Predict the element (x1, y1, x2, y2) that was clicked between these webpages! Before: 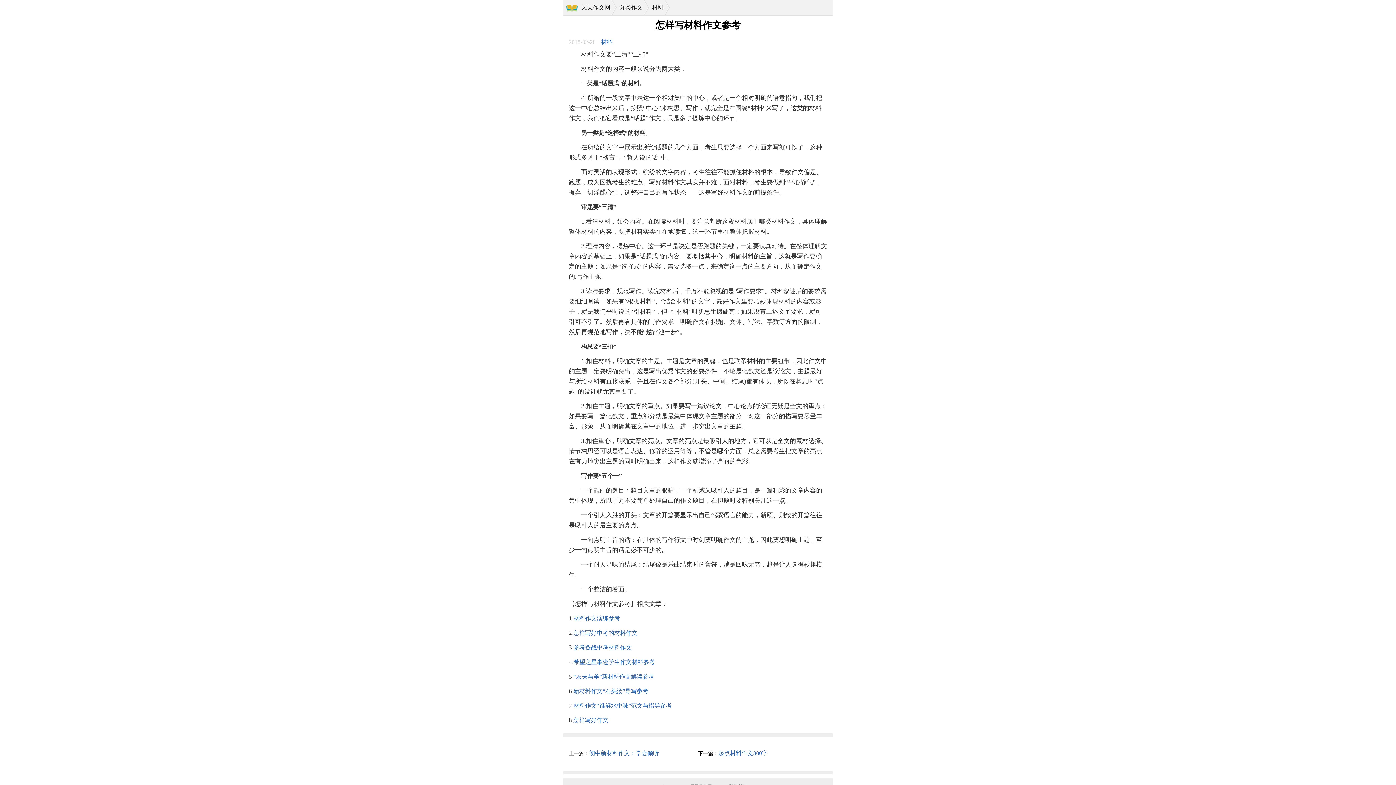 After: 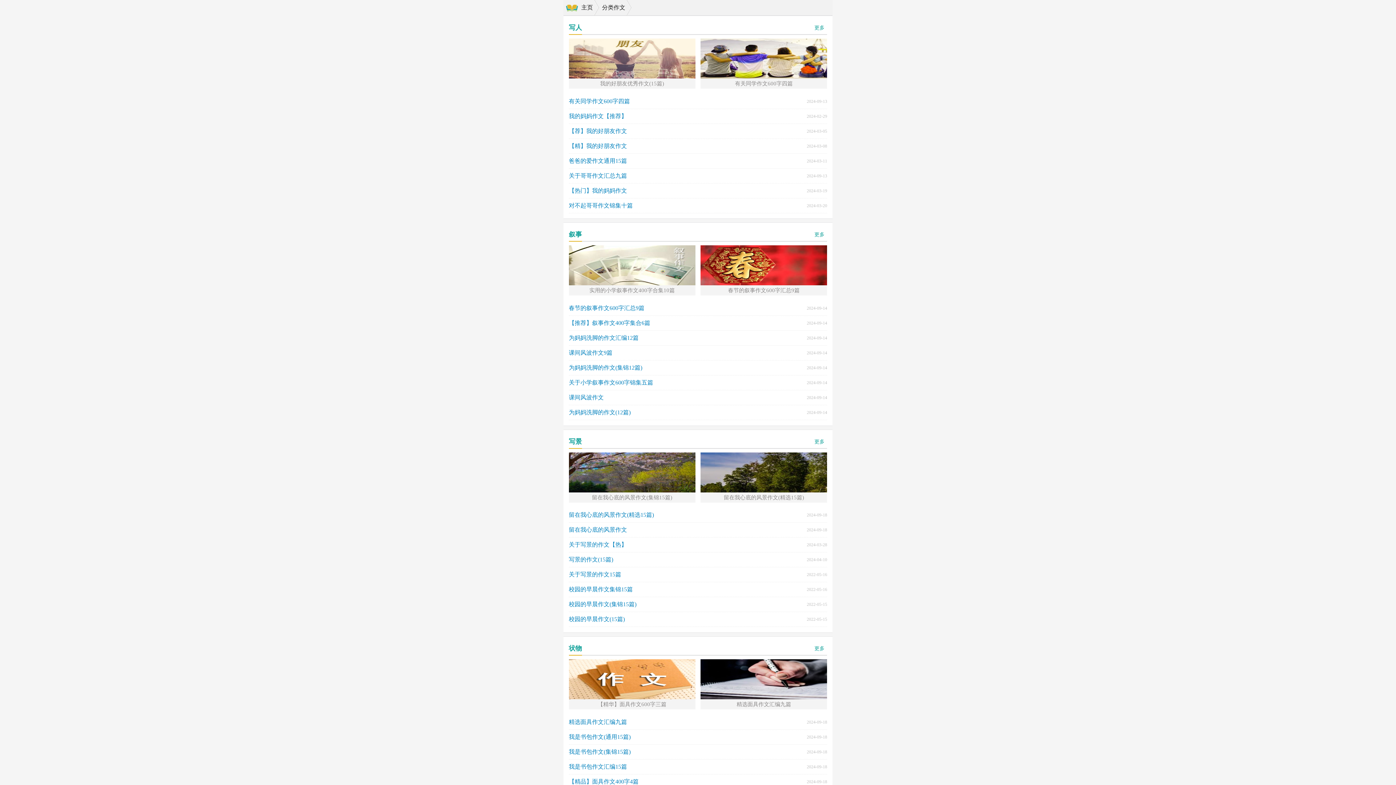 Action: label: 分类作文 bbox: (616, 0, 649, 15)